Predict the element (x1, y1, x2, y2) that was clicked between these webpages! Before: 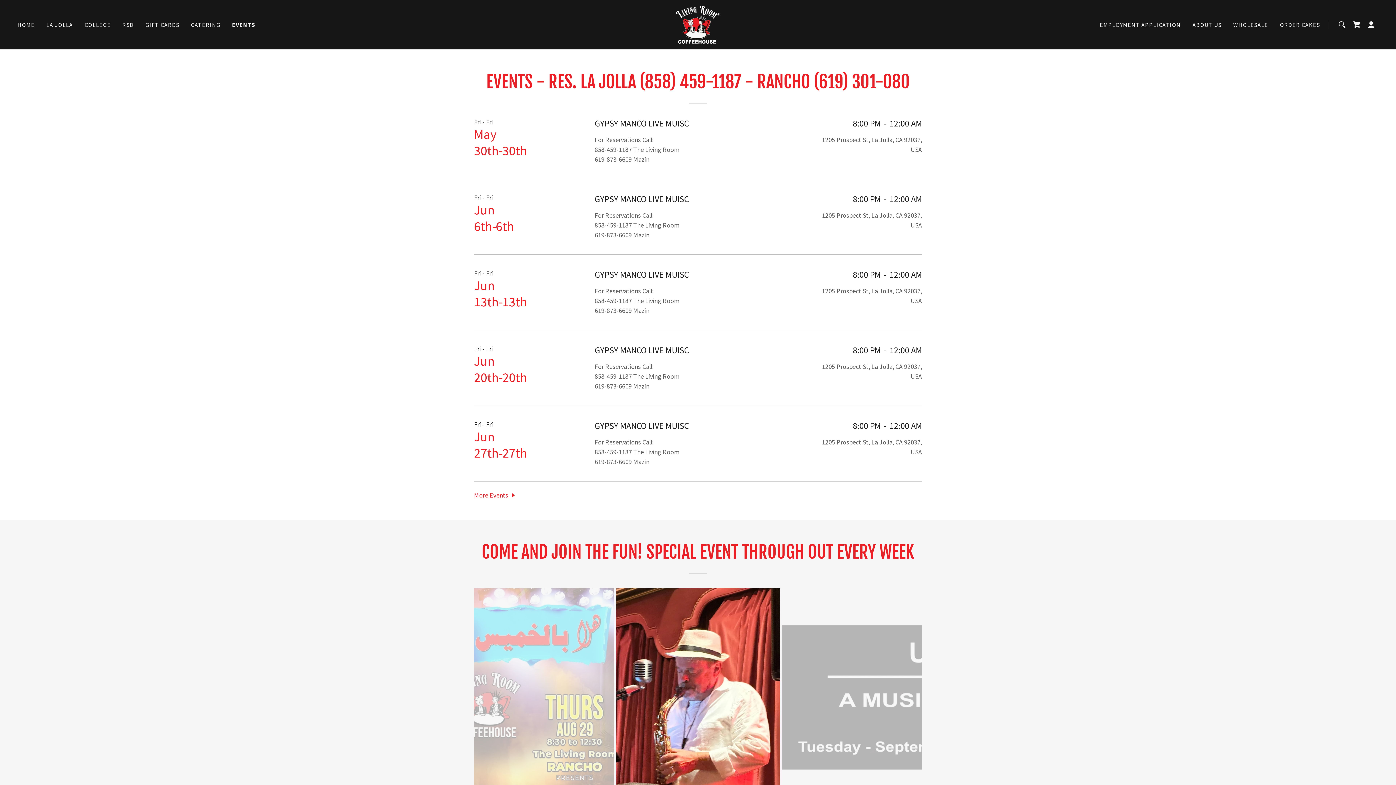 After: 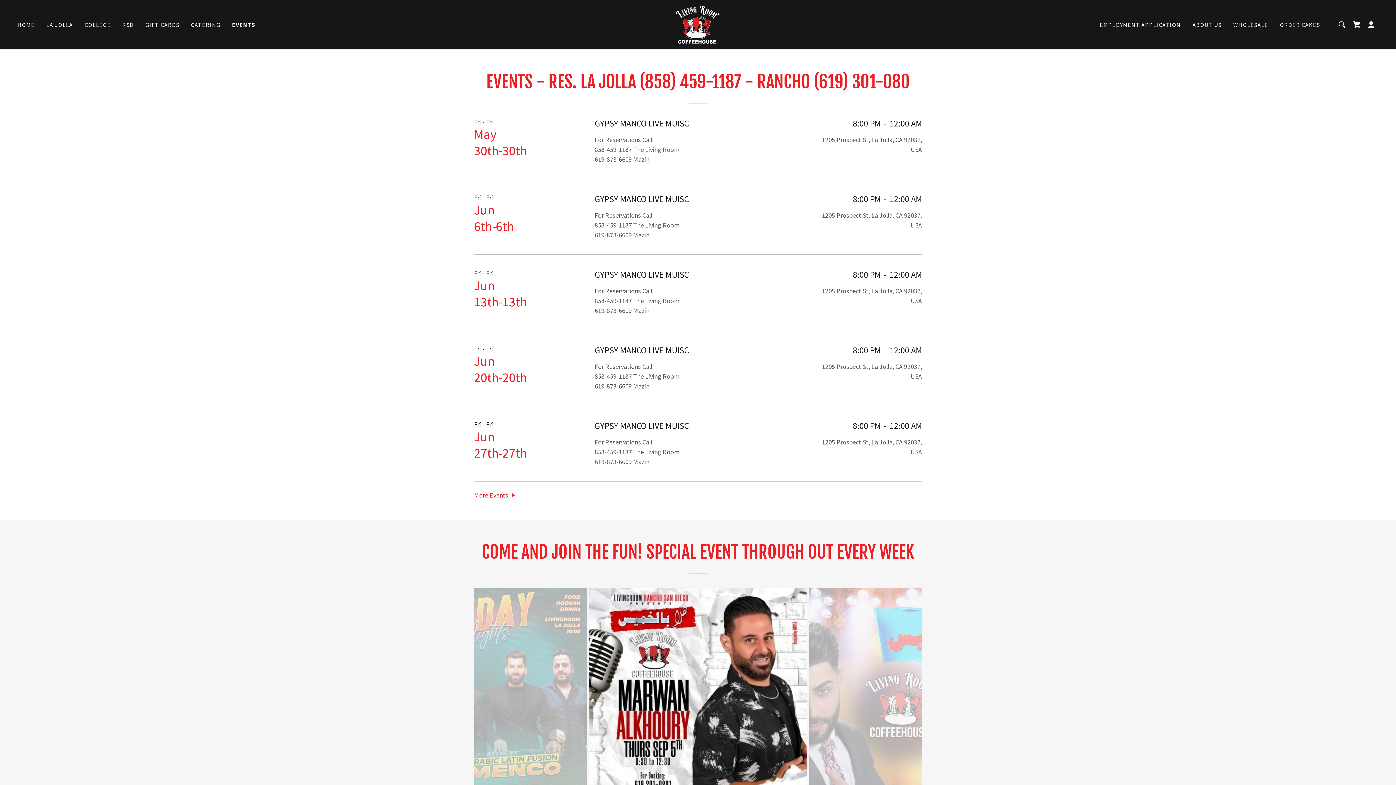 Action: label: EMPLOYMENT APPLICATION bbox: (1097, 18, 1183, 31)